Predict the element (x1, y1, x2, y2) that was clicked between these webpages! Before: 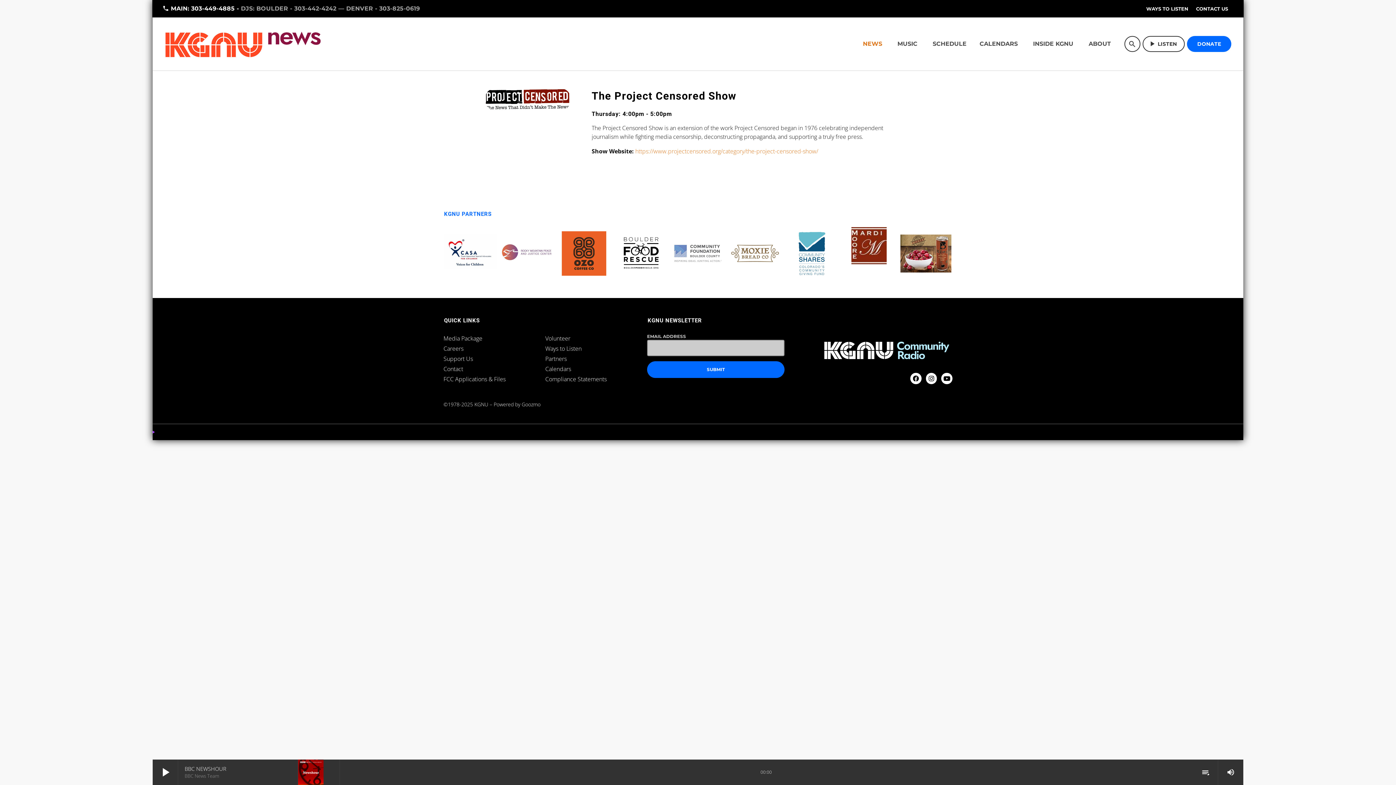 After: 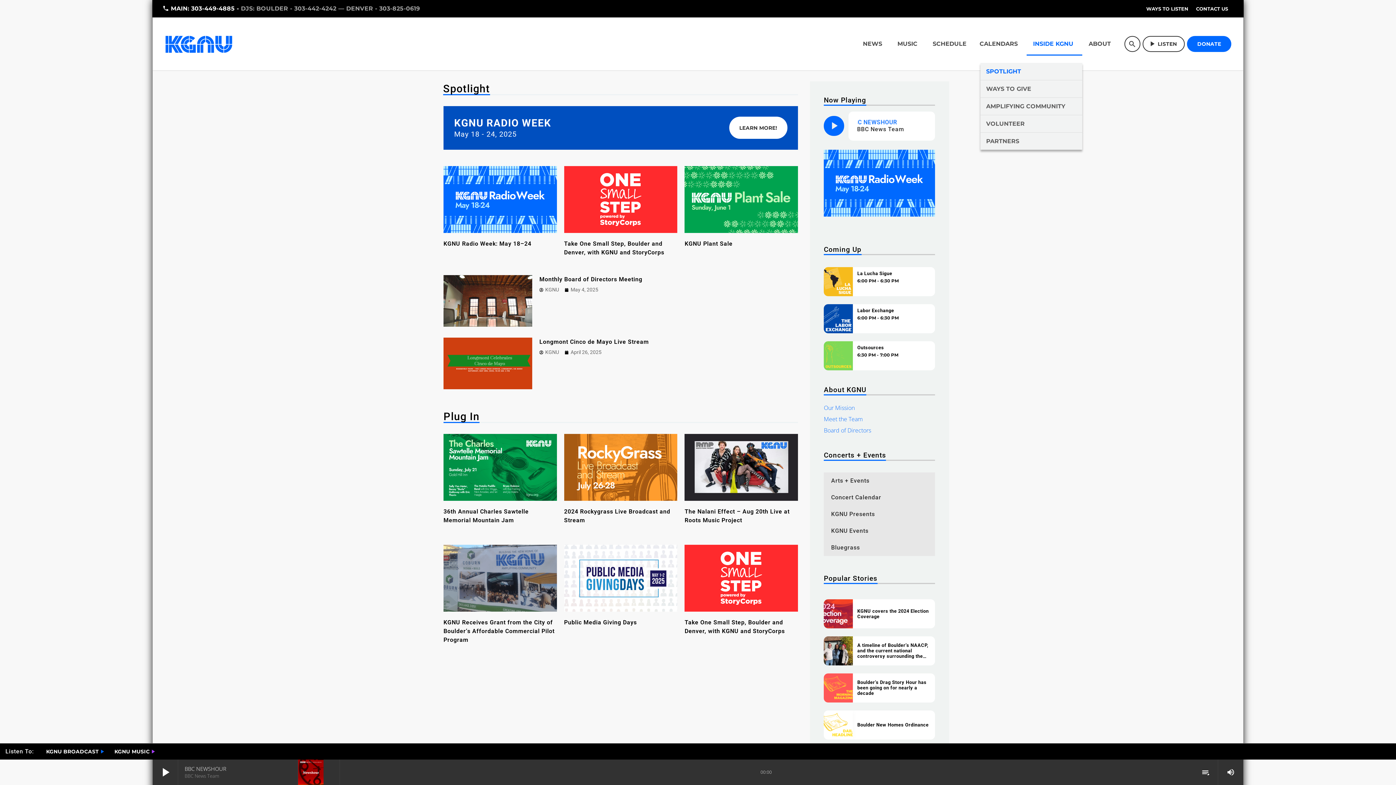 Action: label: INSIDE KGNU bbox: (1026, 32, 1082, 55)